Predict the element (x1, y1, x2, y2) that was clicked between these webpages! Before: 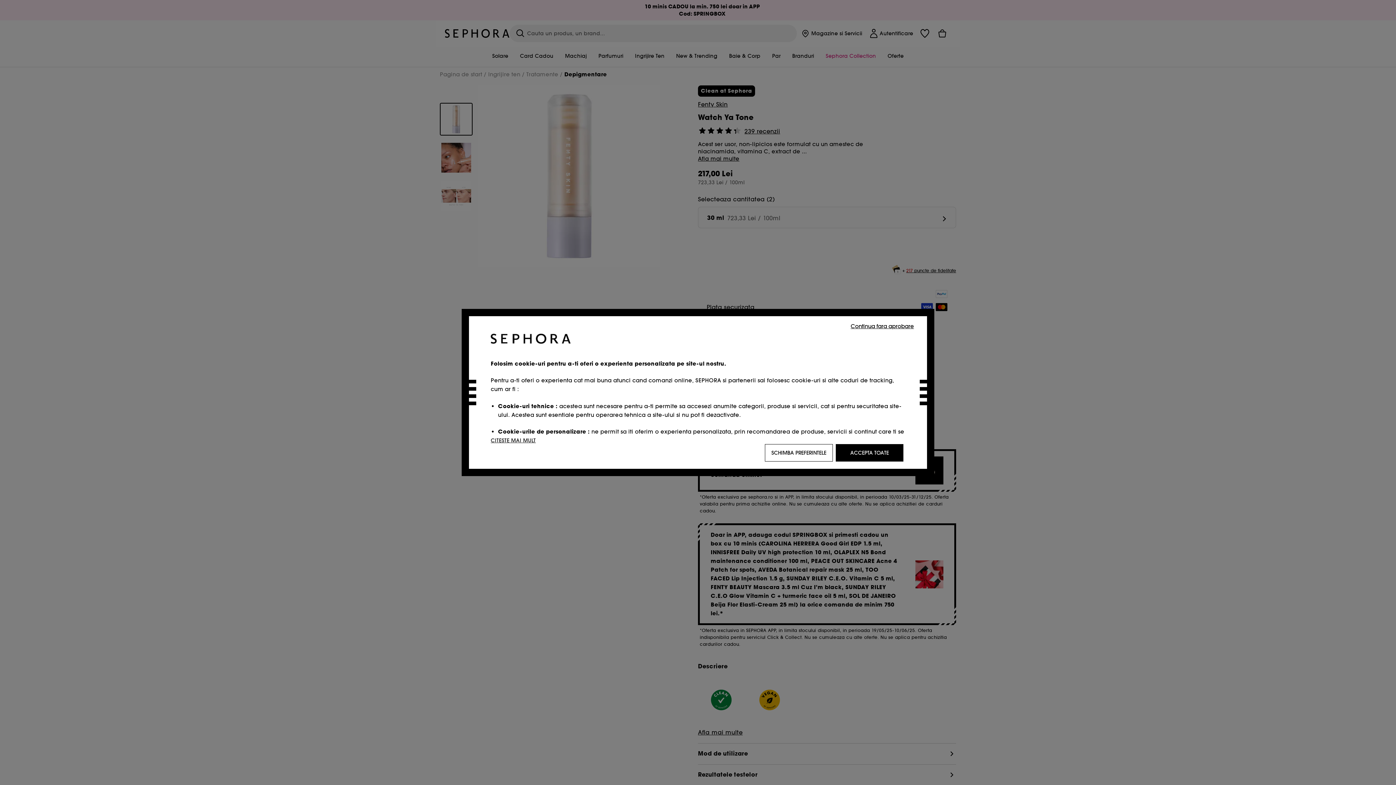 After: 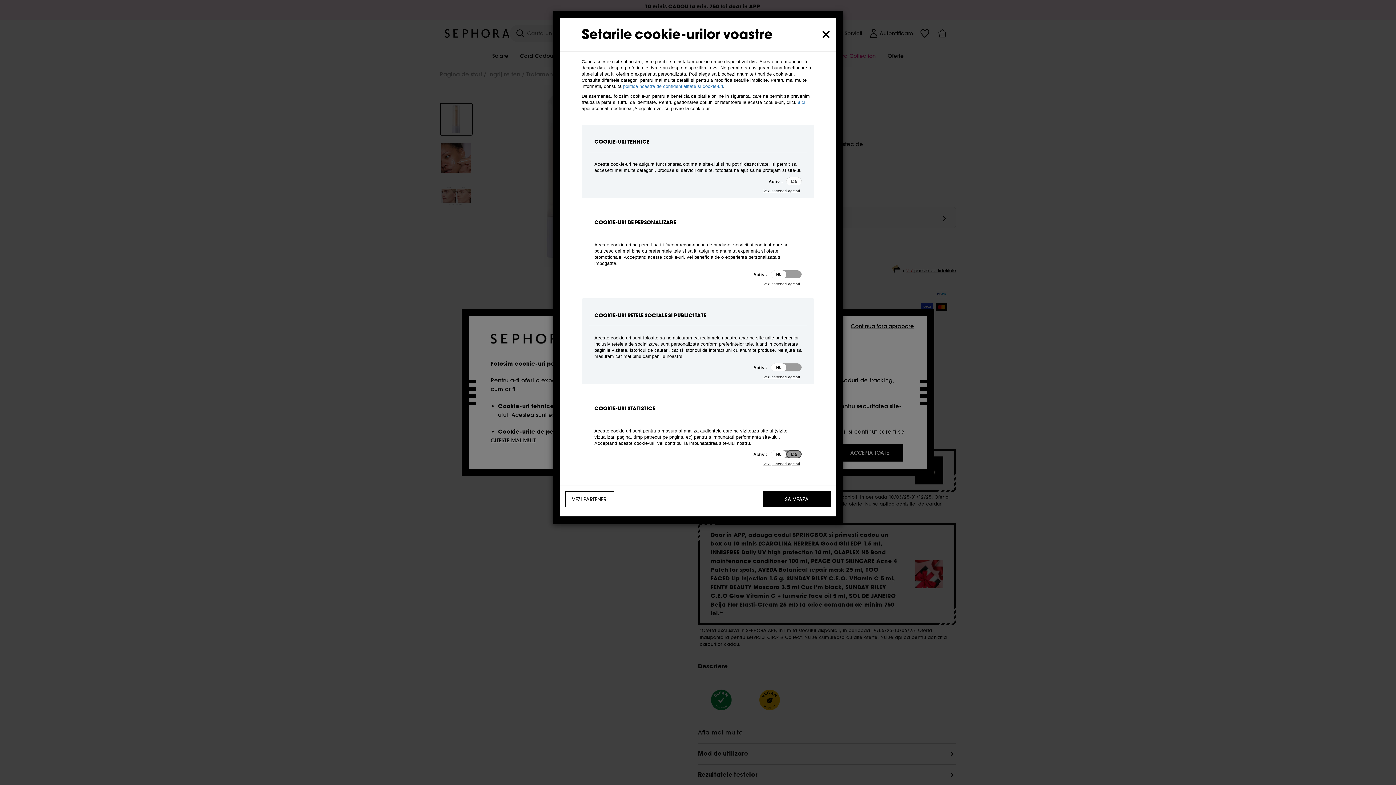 Action: bbox: (765, 444, 833, 461) label: SCHIMBA PREFERINTELE